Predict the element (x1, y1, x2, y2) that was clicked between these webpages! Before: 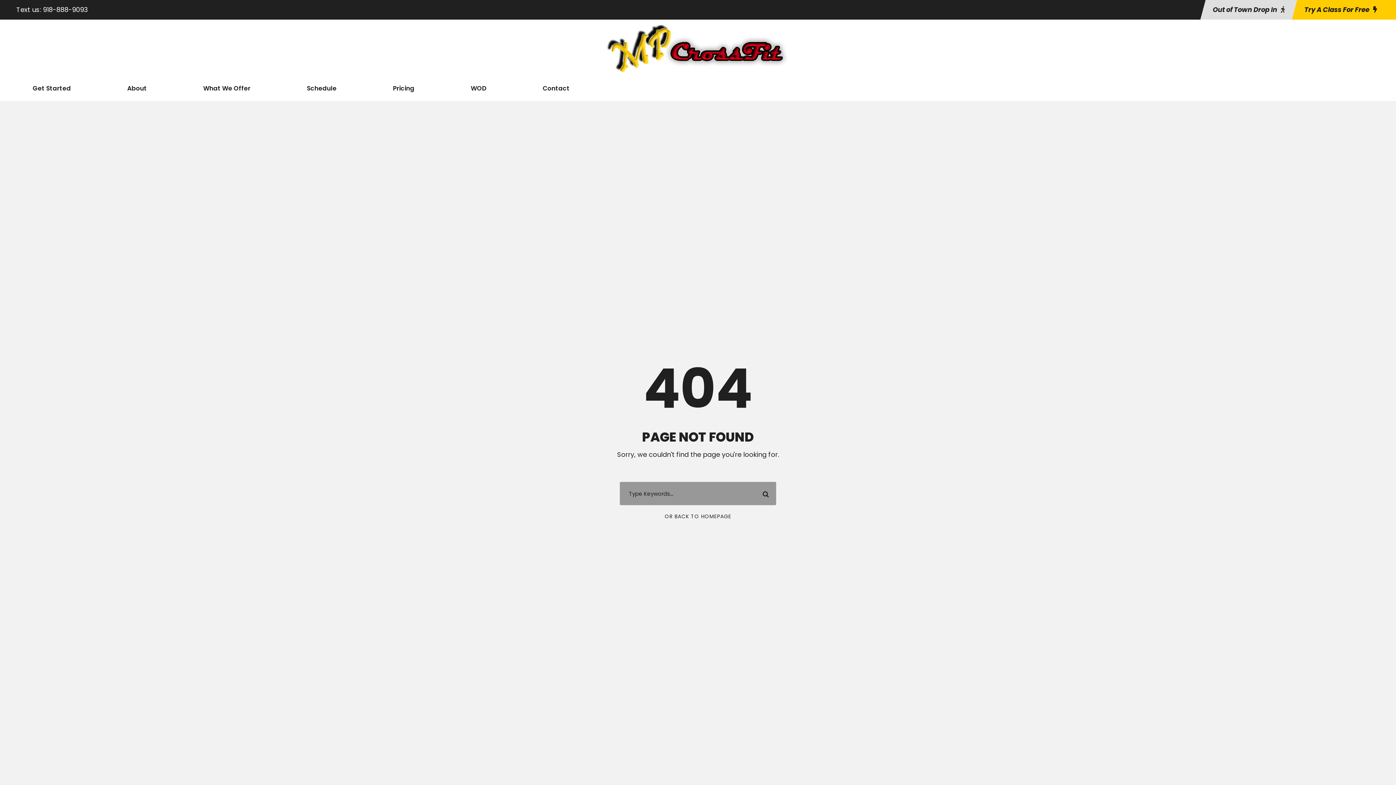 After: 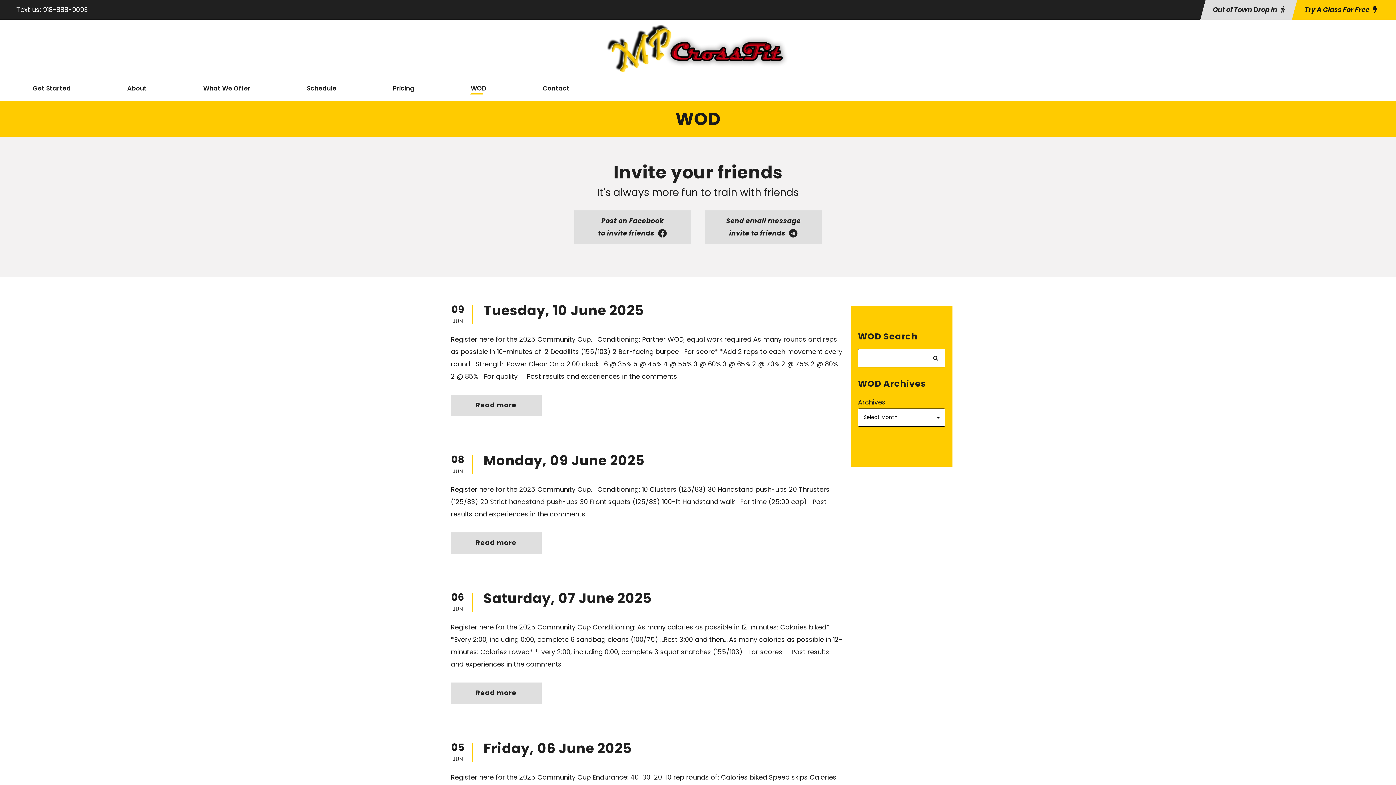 Action: label: WOD bbox: (470, 83, 486, 101)